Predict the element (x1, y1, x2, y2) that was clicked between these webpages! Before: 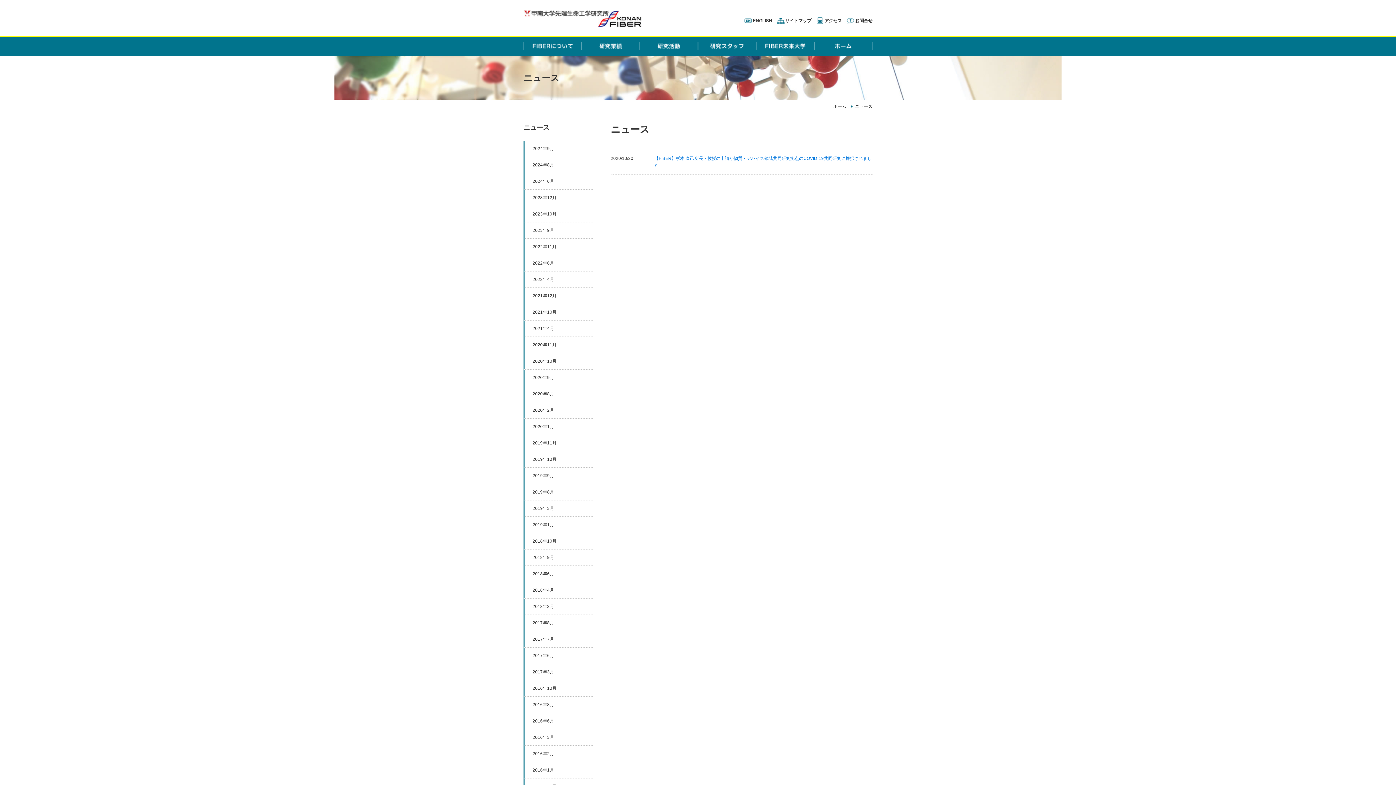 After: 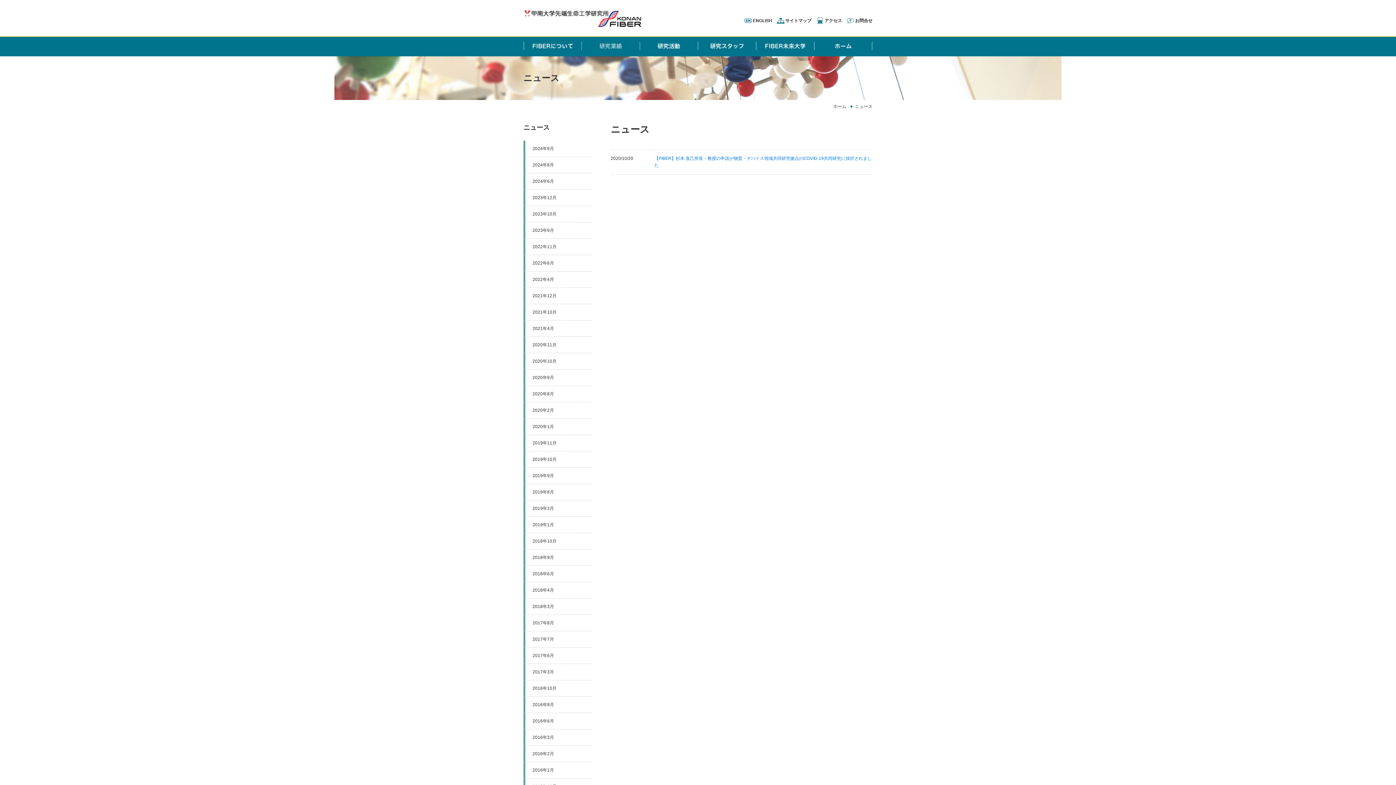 Action: bbox: (581, 52, 640, 56)